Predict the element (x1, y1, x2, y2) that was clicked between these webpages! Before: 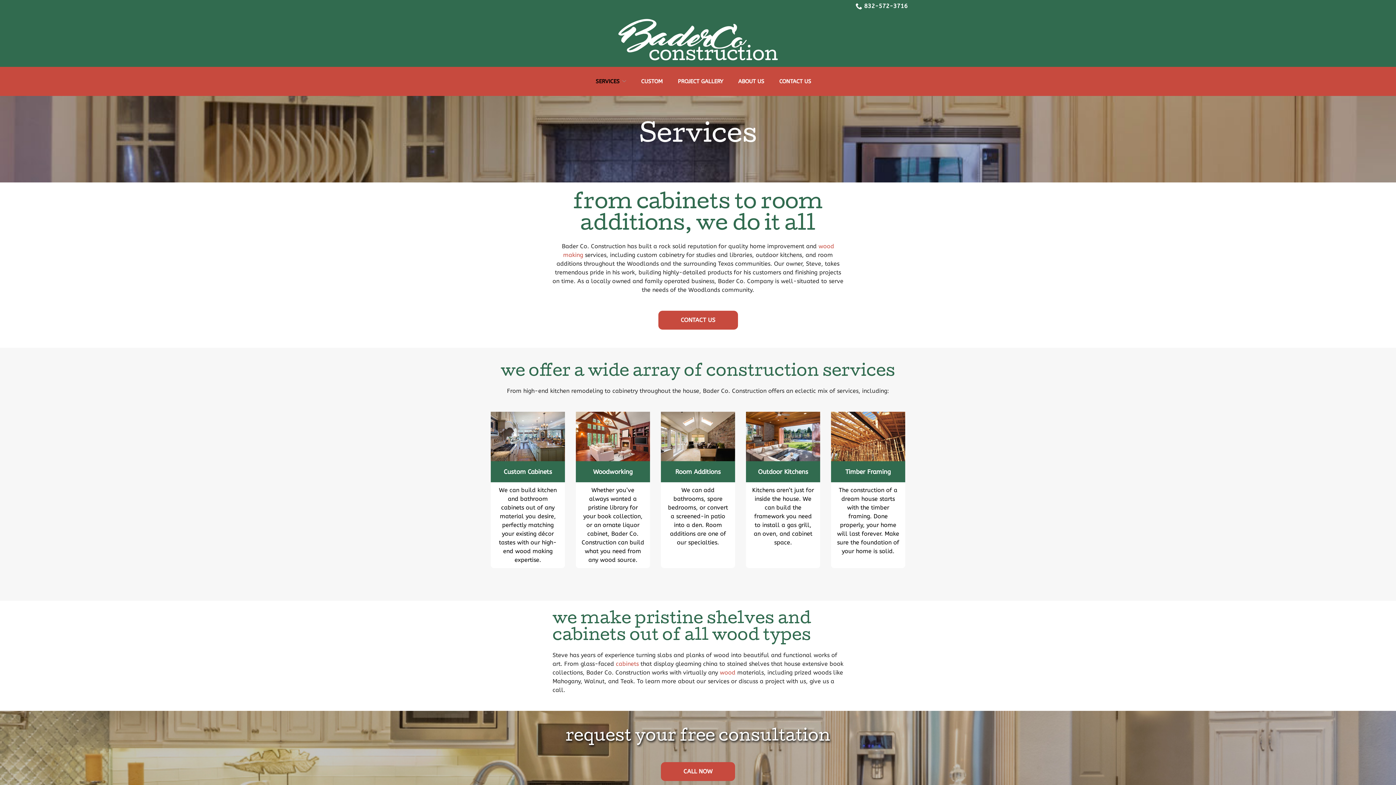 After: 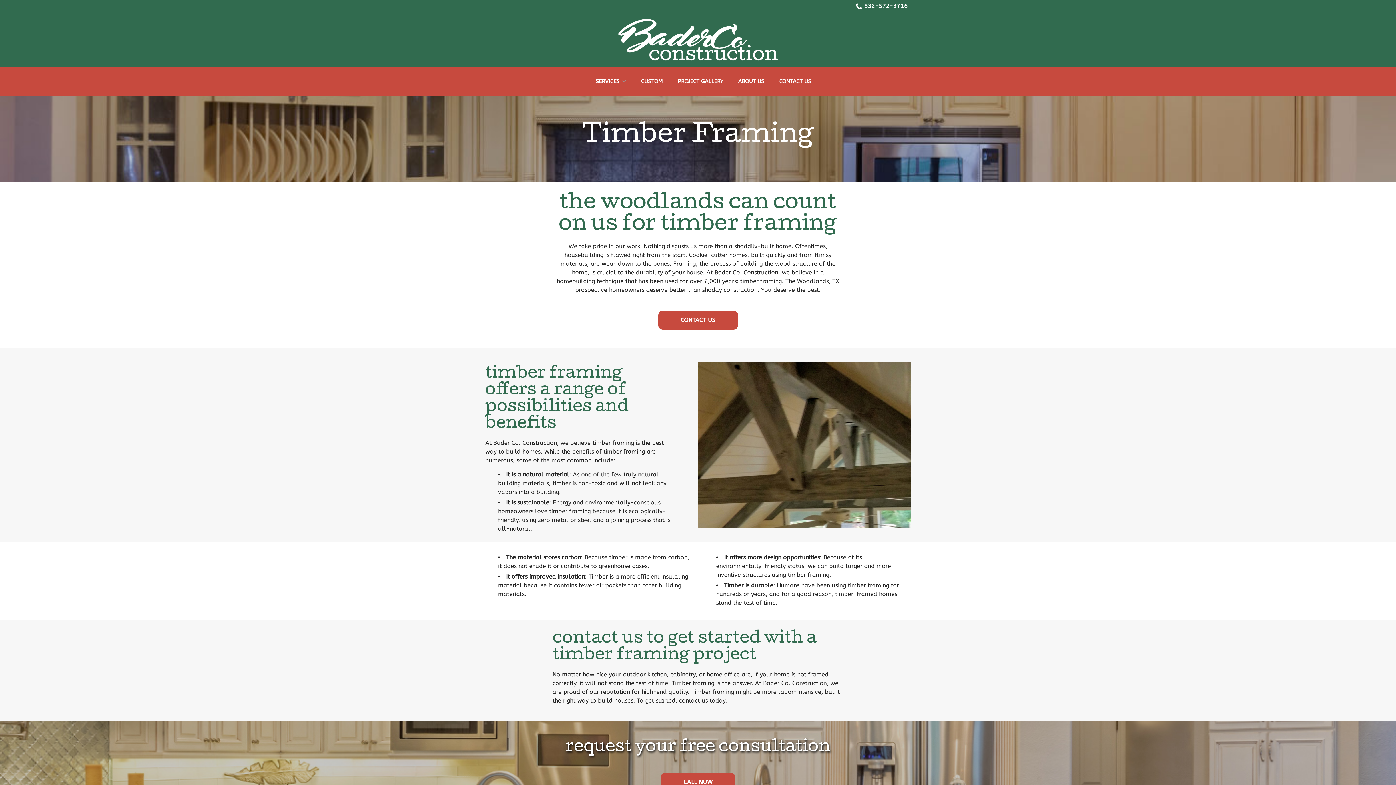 Action: label: Timber Framing

The construction of a dream house starts with the timber framing. Done properly, your home will last forever. Make sure the foundation of your home is solid. bbox: (831, 412, 905, 568)